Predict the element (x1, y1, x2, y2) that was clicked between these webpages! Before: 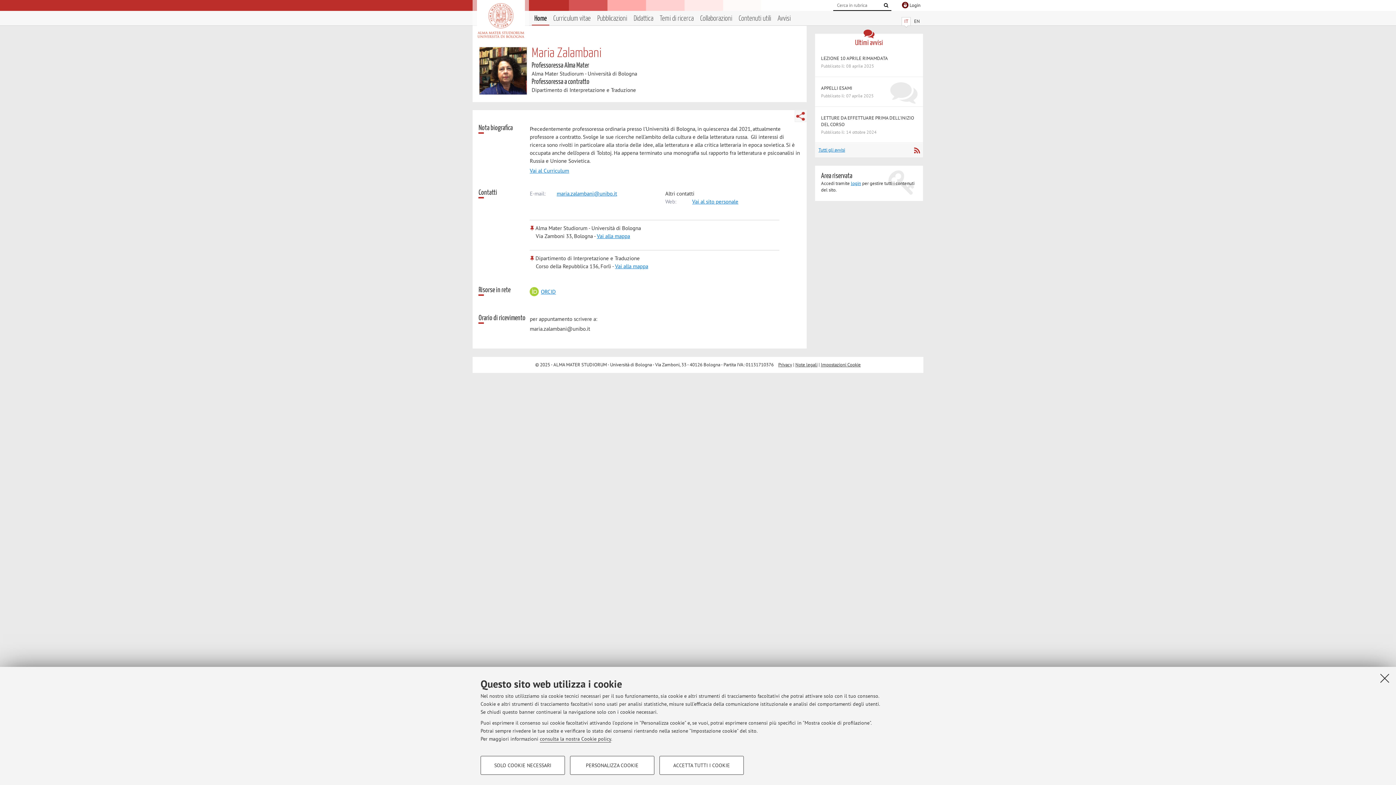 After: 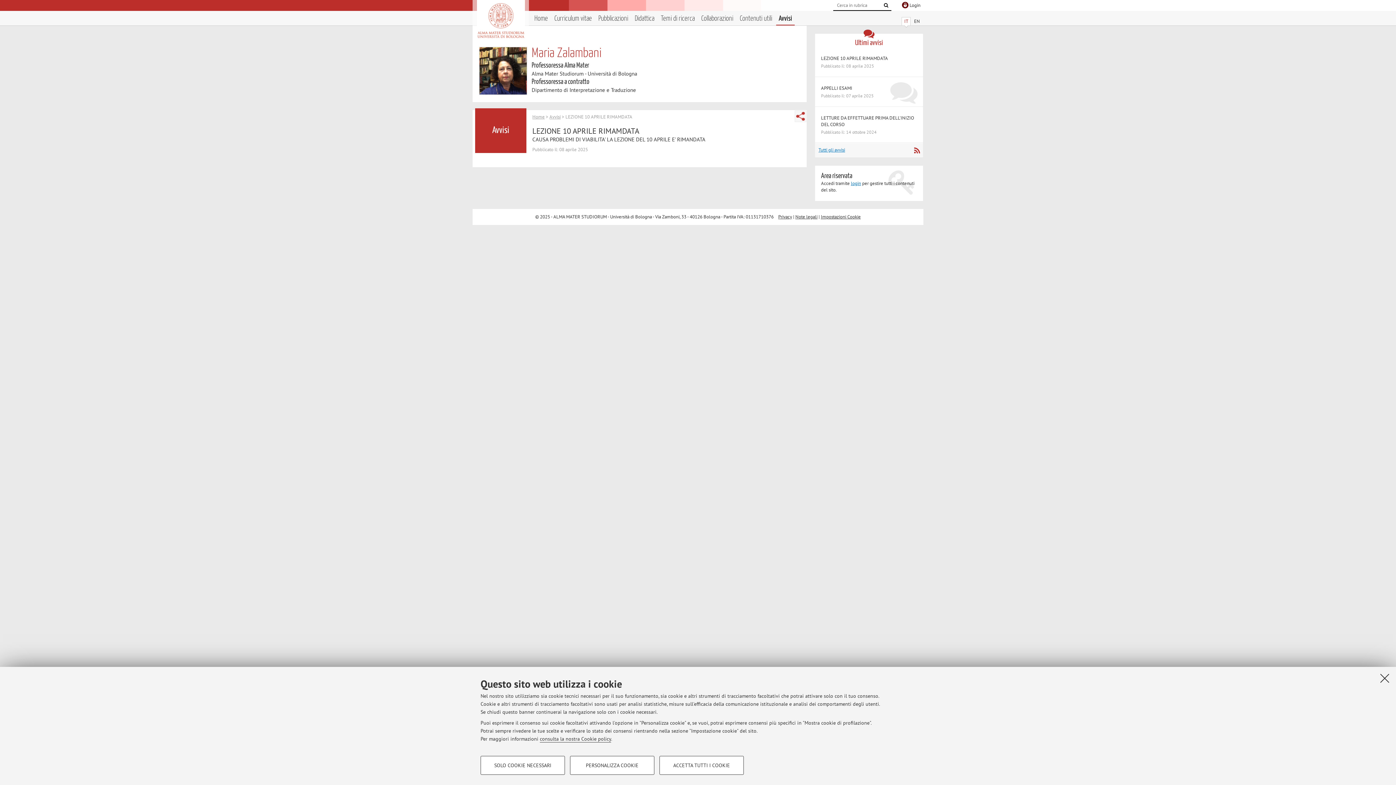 Action: label: LEZIONE 10 APRILE RIMAMDATA

Pubblicato il: 08 aprile 2025 bbox: (815, 47, 923, 76)